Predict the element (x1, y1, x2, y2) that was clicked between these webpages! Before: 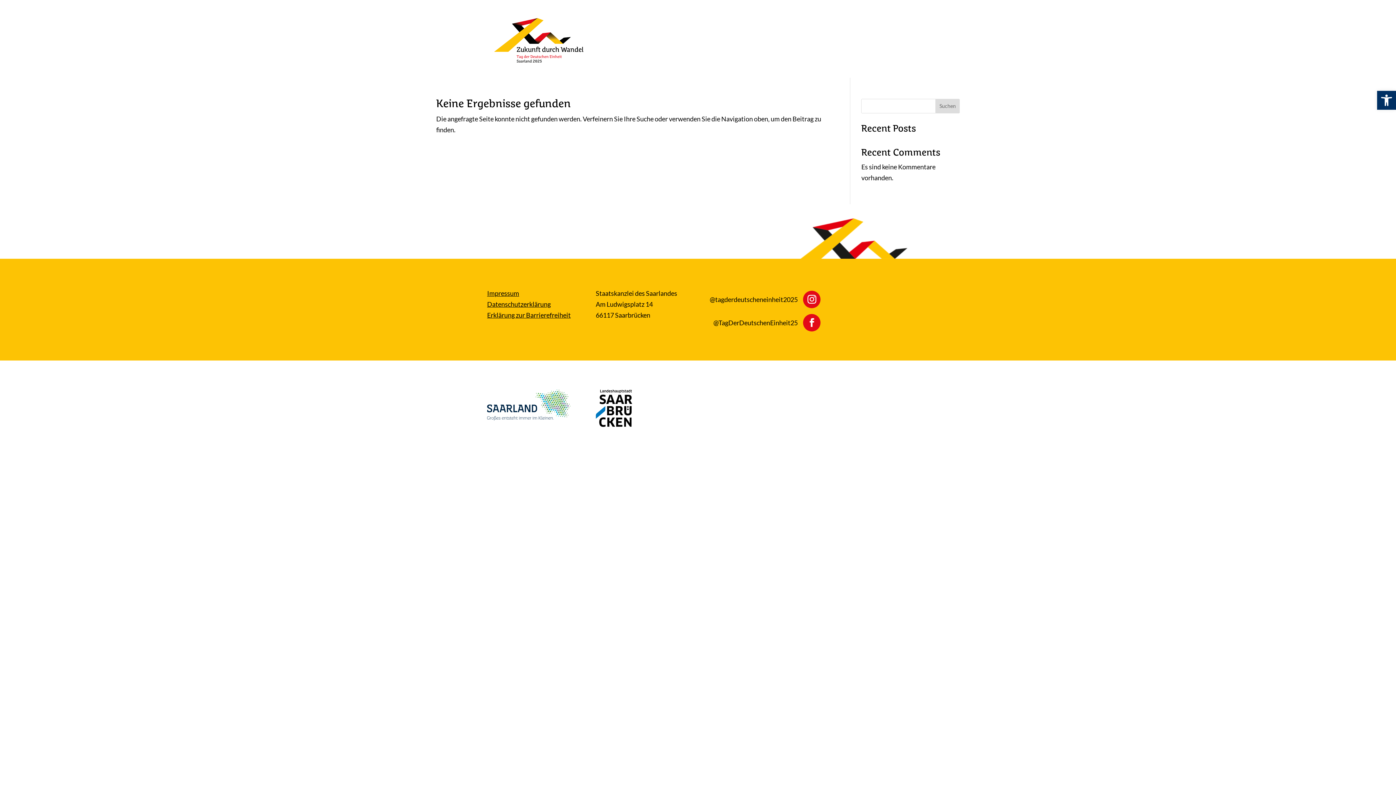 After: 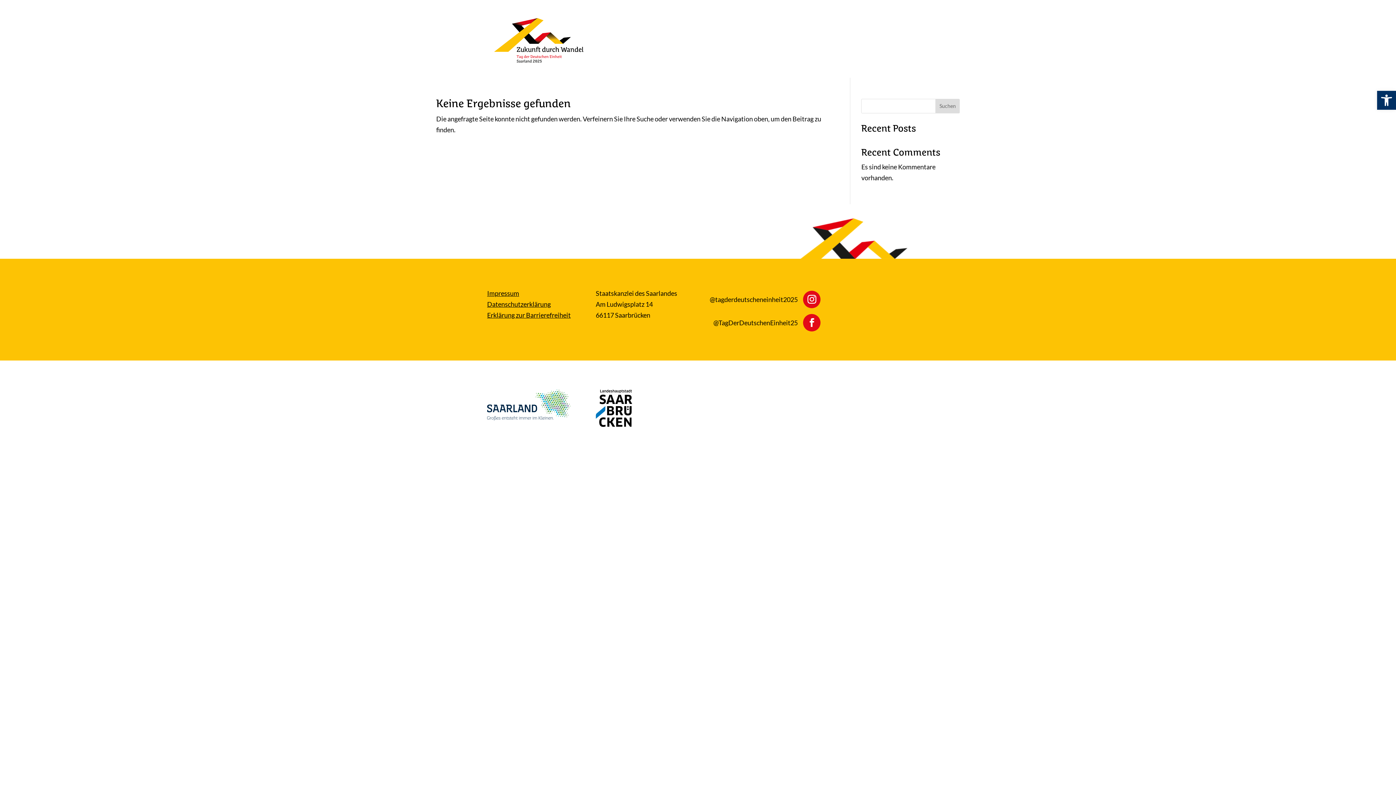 Action: bbox: (487, 389, 583, 420)